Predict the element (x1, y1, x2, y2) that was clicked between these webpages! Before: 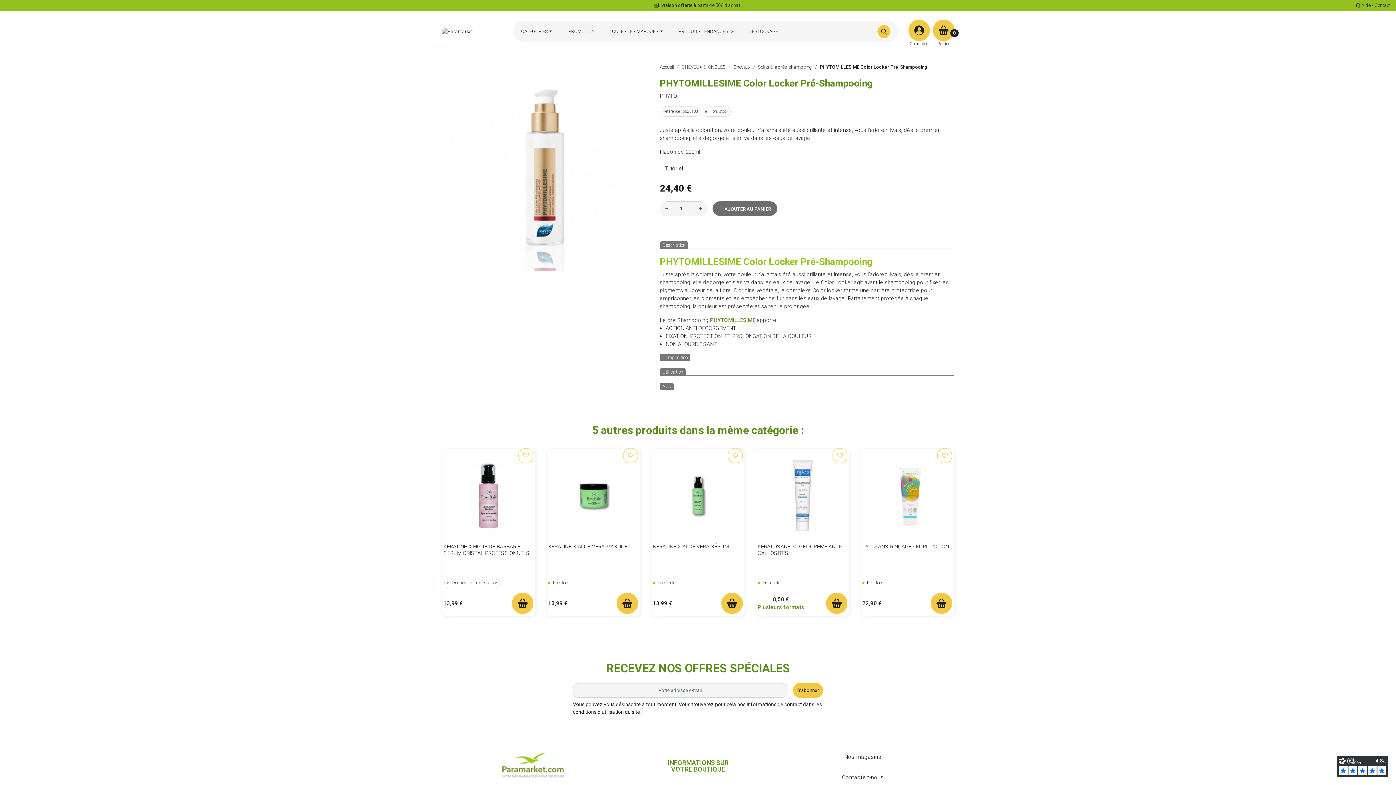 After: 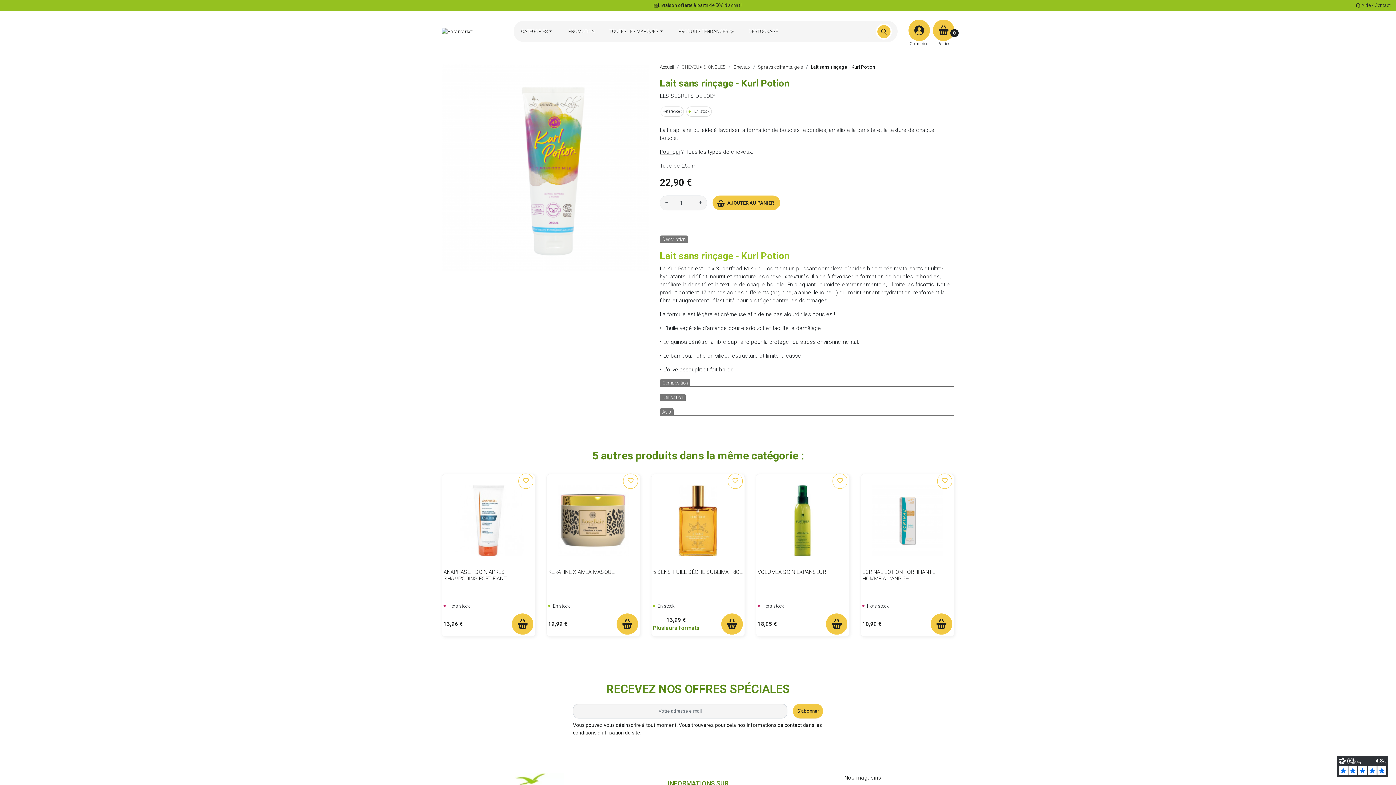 Action: bbox: (862, 543, 949, 550) label: LAIT SANS RINÇAGE - KURL POTION